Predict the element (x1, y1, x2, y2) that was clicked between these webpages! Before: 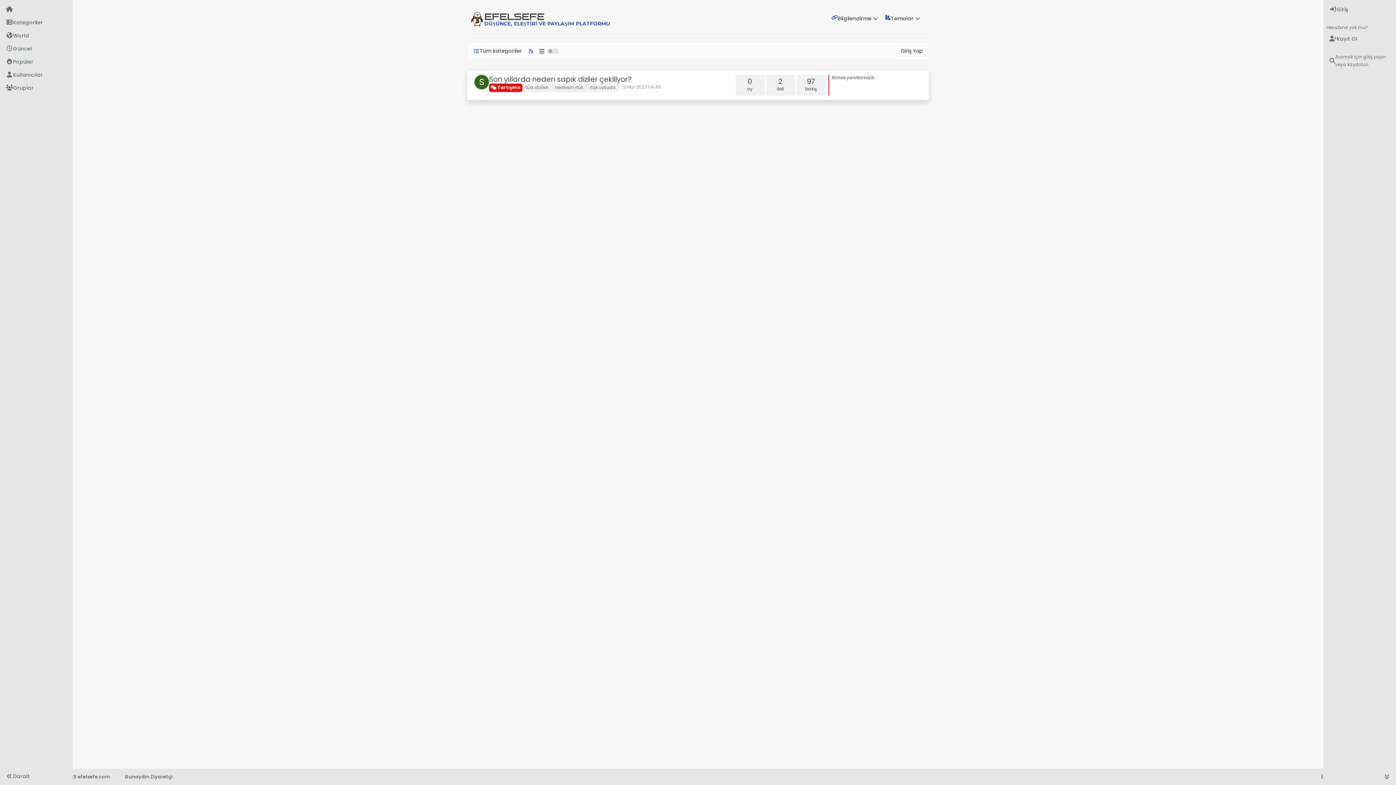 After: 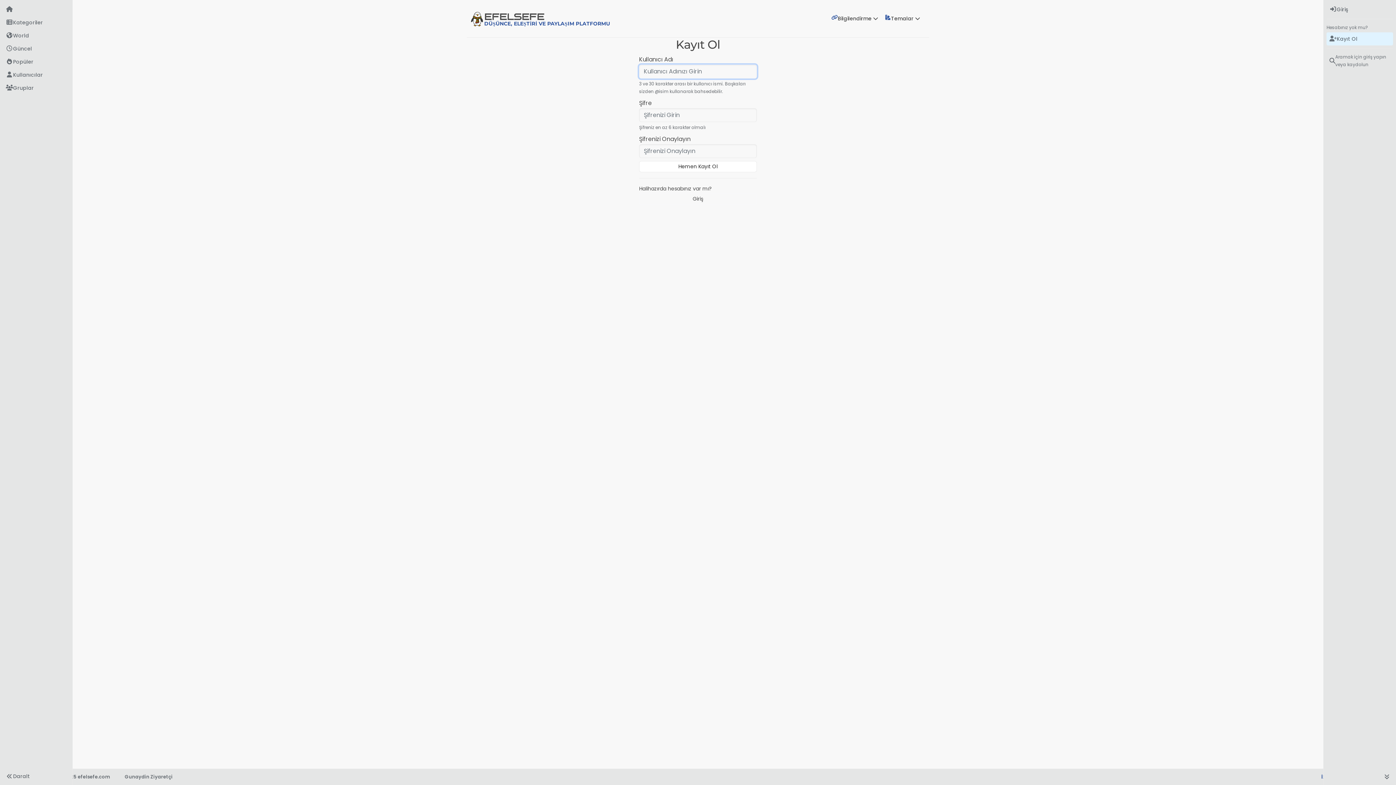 Action: bbox: (1326, 32, 1393, 45) label: Kayıt Ol